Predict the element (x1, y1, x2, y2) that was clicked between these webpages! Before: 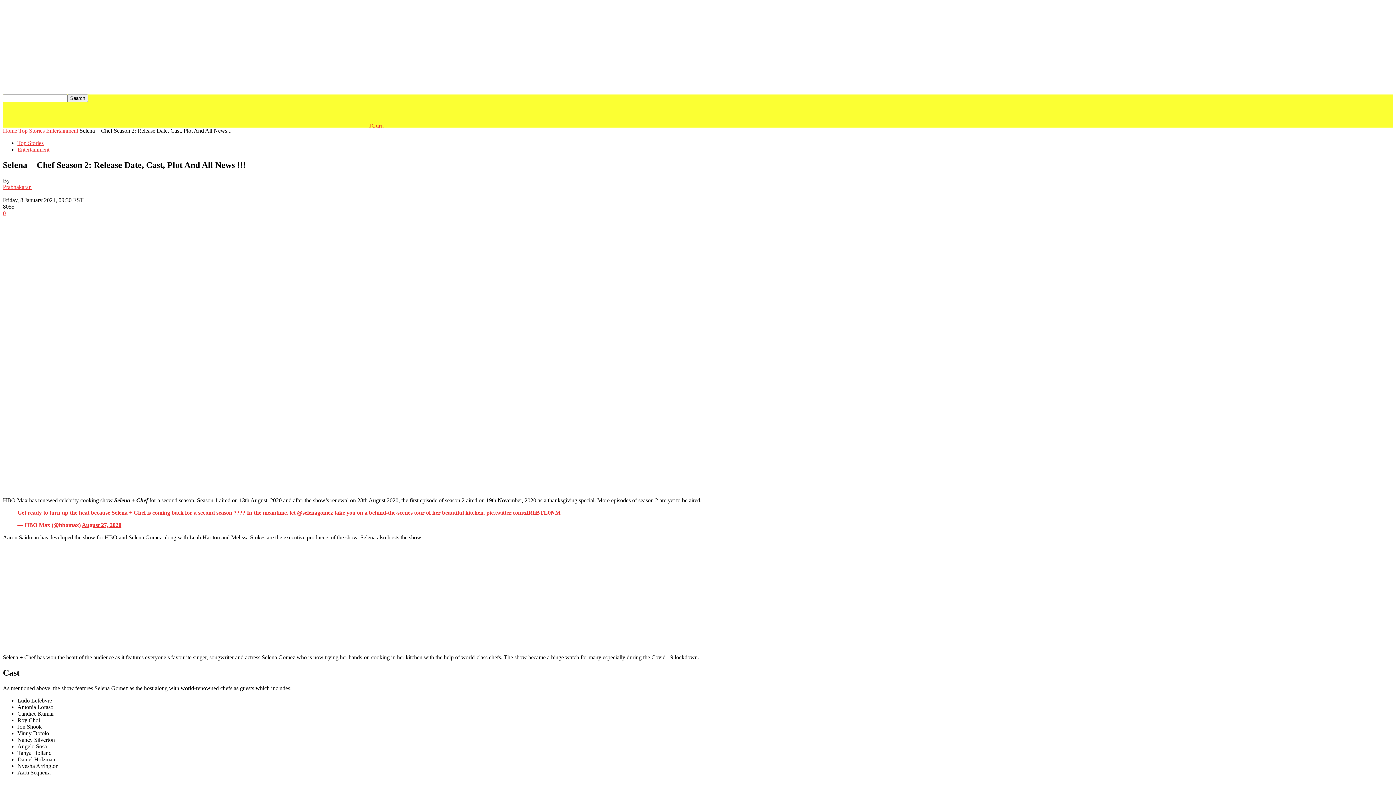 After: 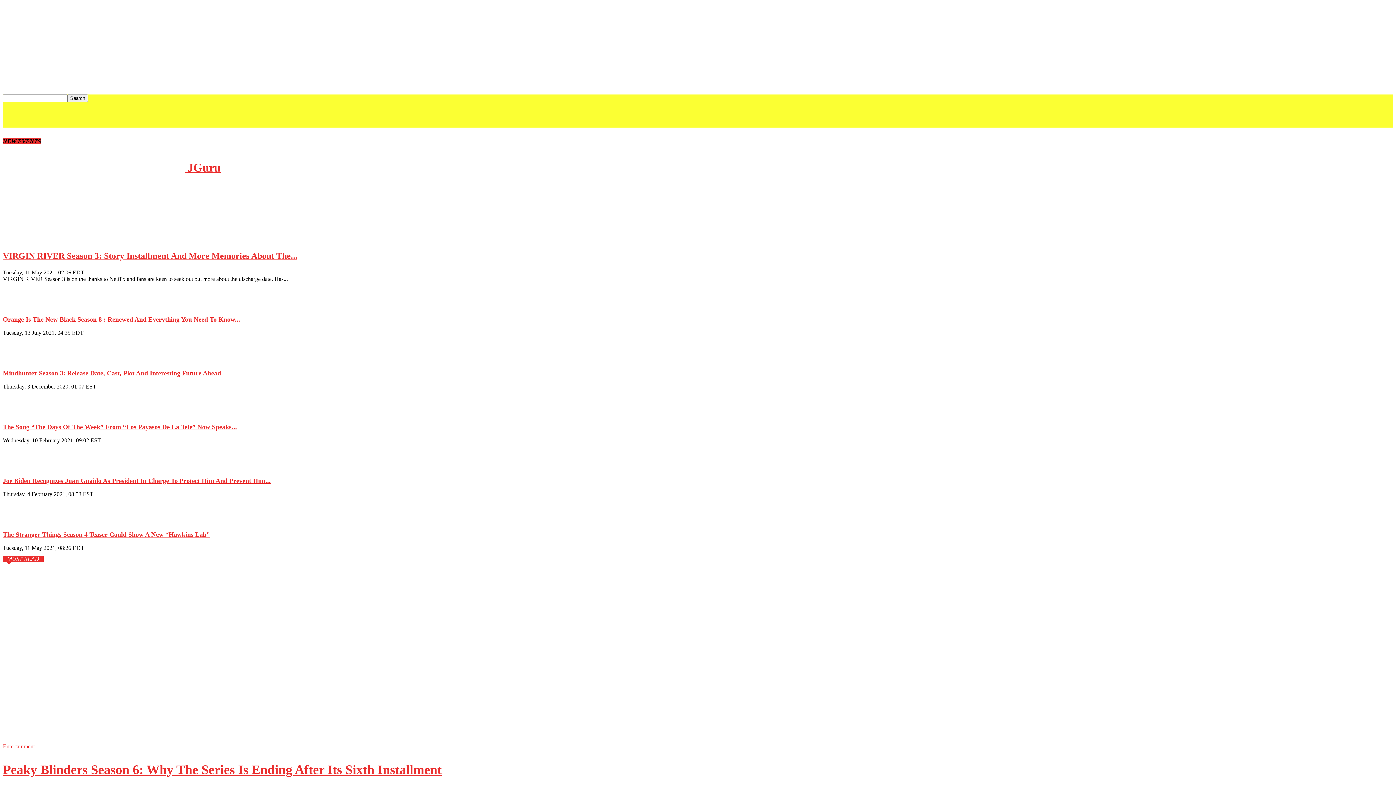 Action: label: Home bbox: (2, 127, 17, 133)